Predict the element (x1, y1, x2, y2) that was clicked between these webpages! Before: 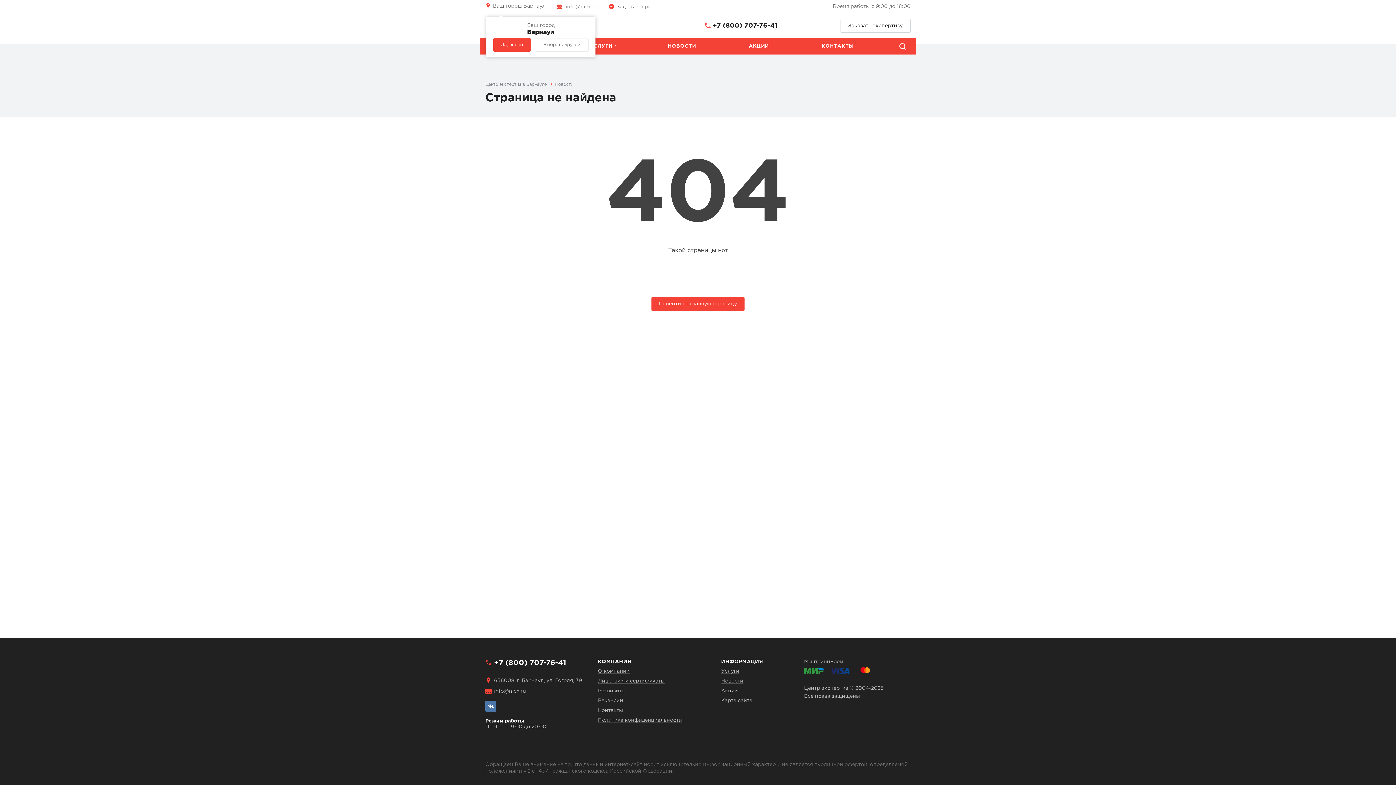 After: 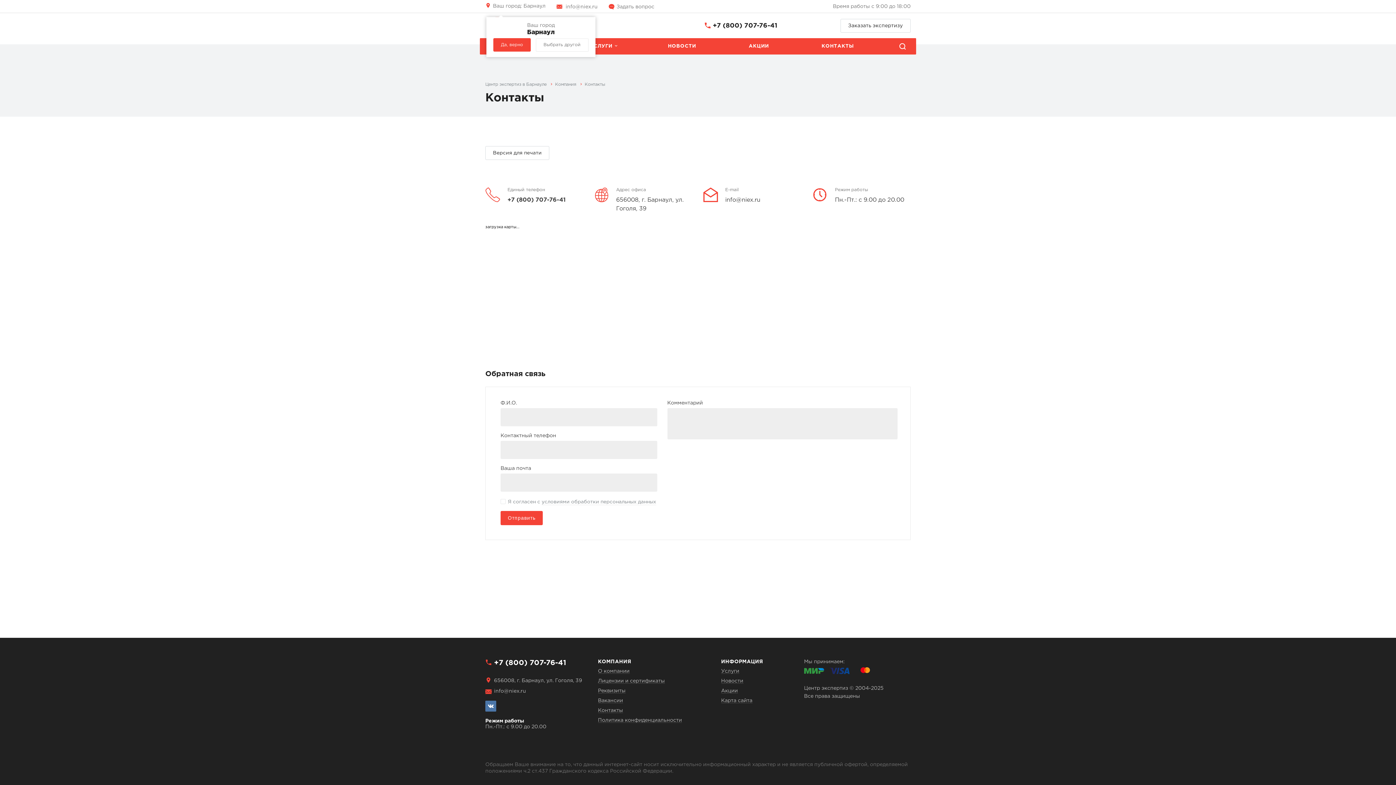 Action: bbox: (598, 708, 623, 713) label: Контакты